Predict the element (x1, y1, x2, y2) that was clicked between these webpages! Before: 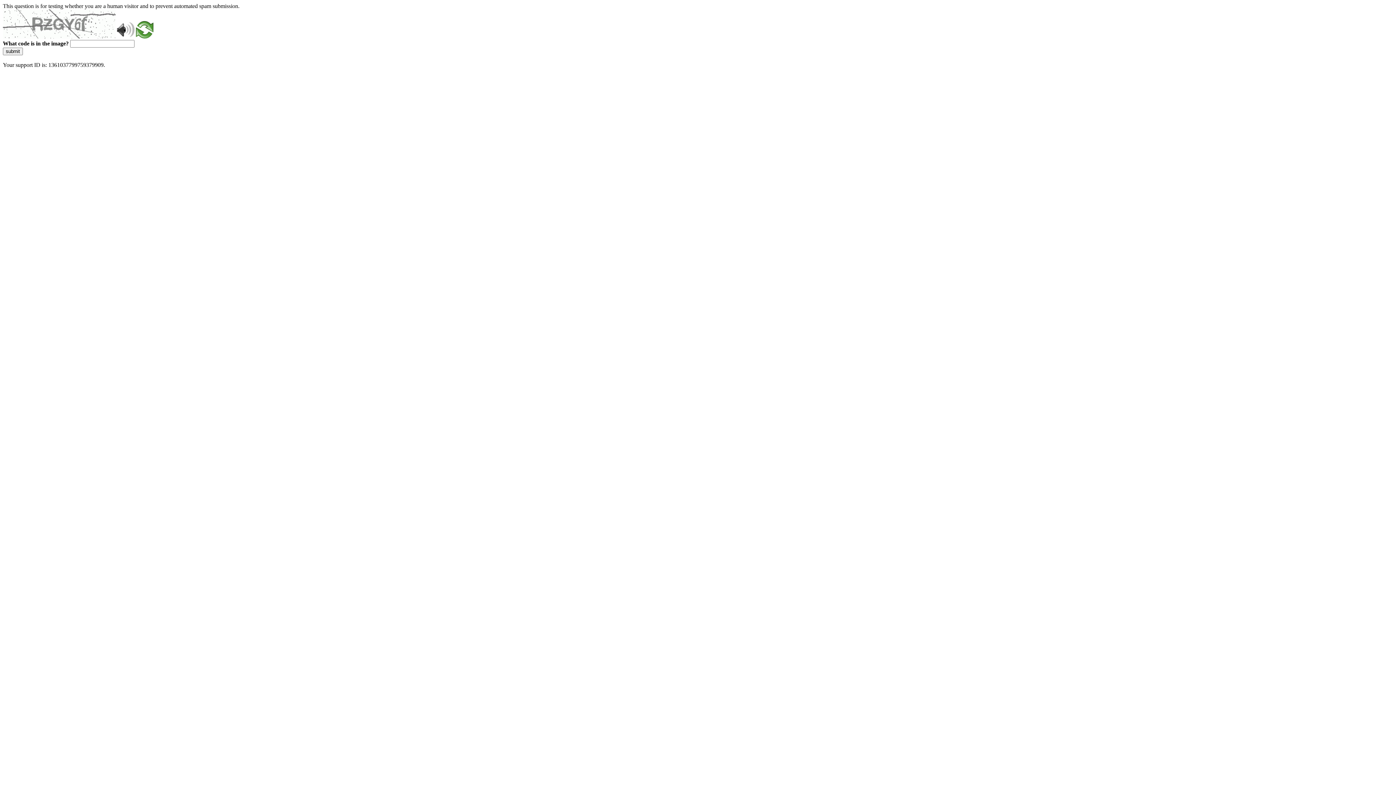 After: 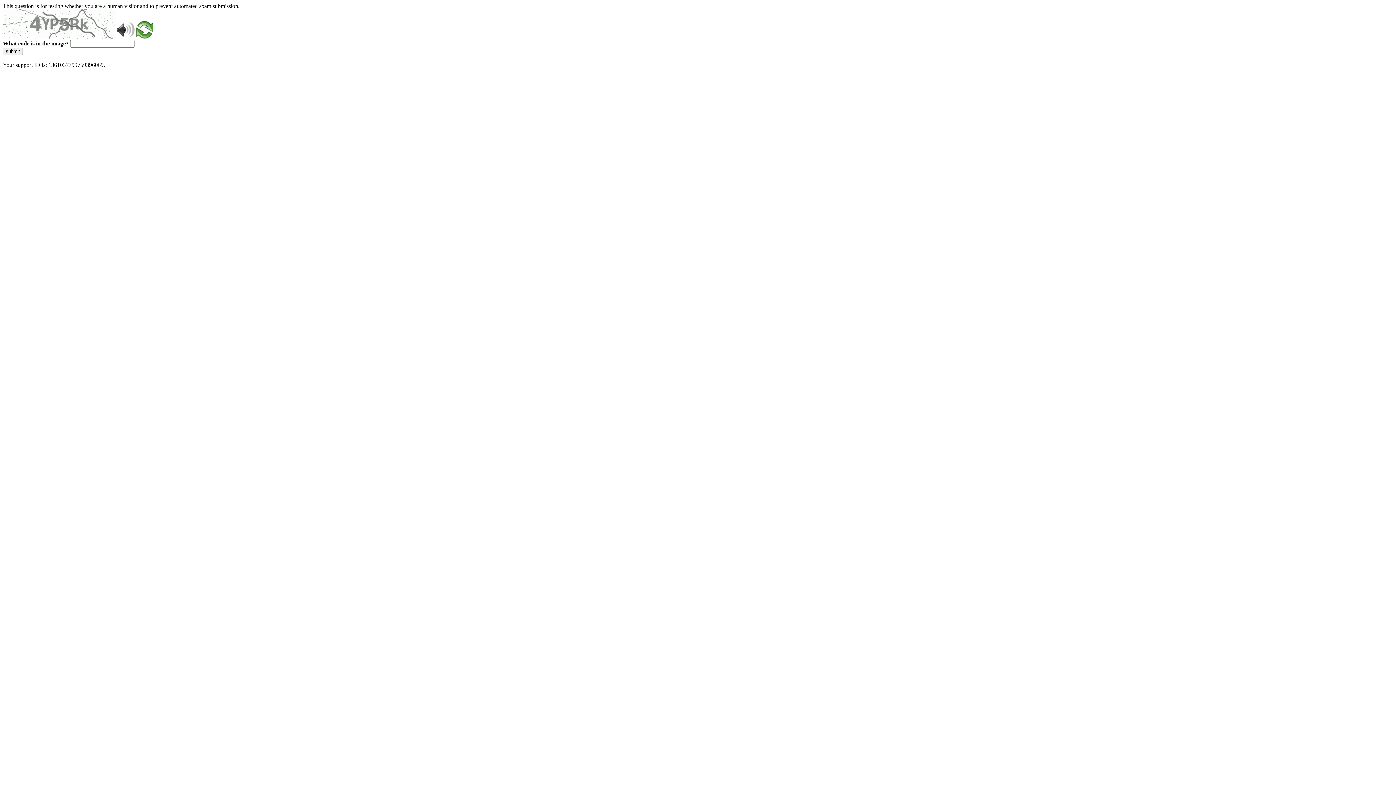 Action: bbox: (136, 33, 153, 39)